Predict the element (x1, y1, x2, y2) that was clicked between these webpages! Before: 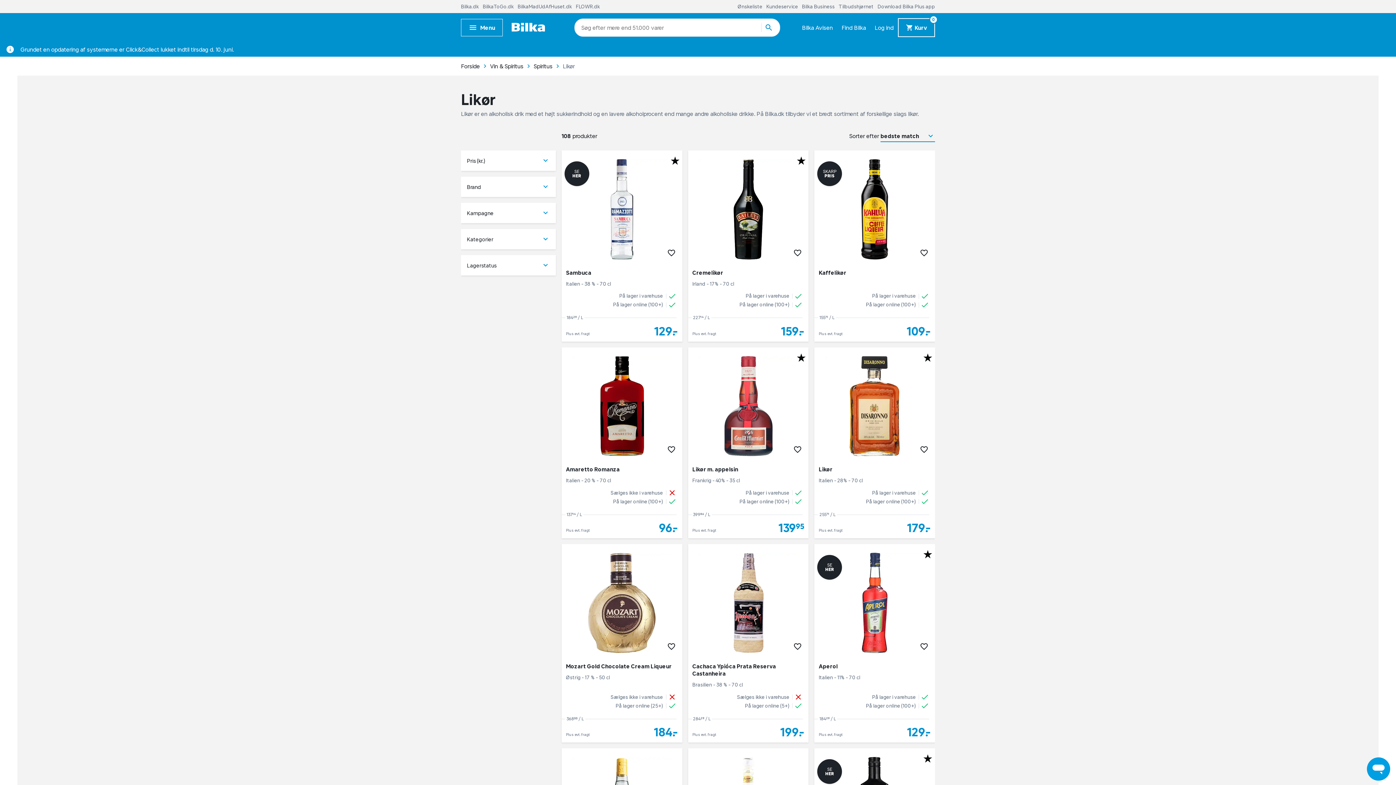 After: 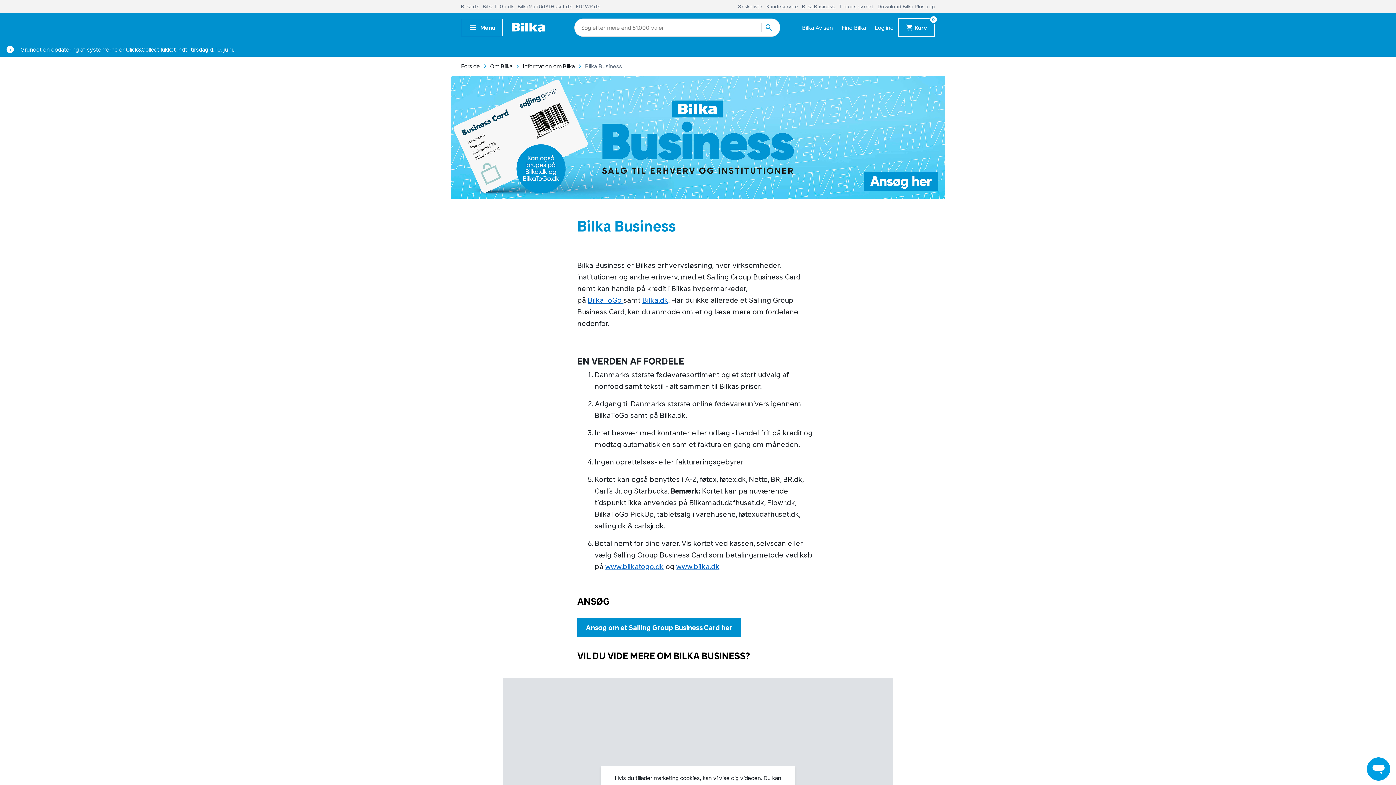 Action: label: Bilka Business  bbox: (802, 3, 836, 9)